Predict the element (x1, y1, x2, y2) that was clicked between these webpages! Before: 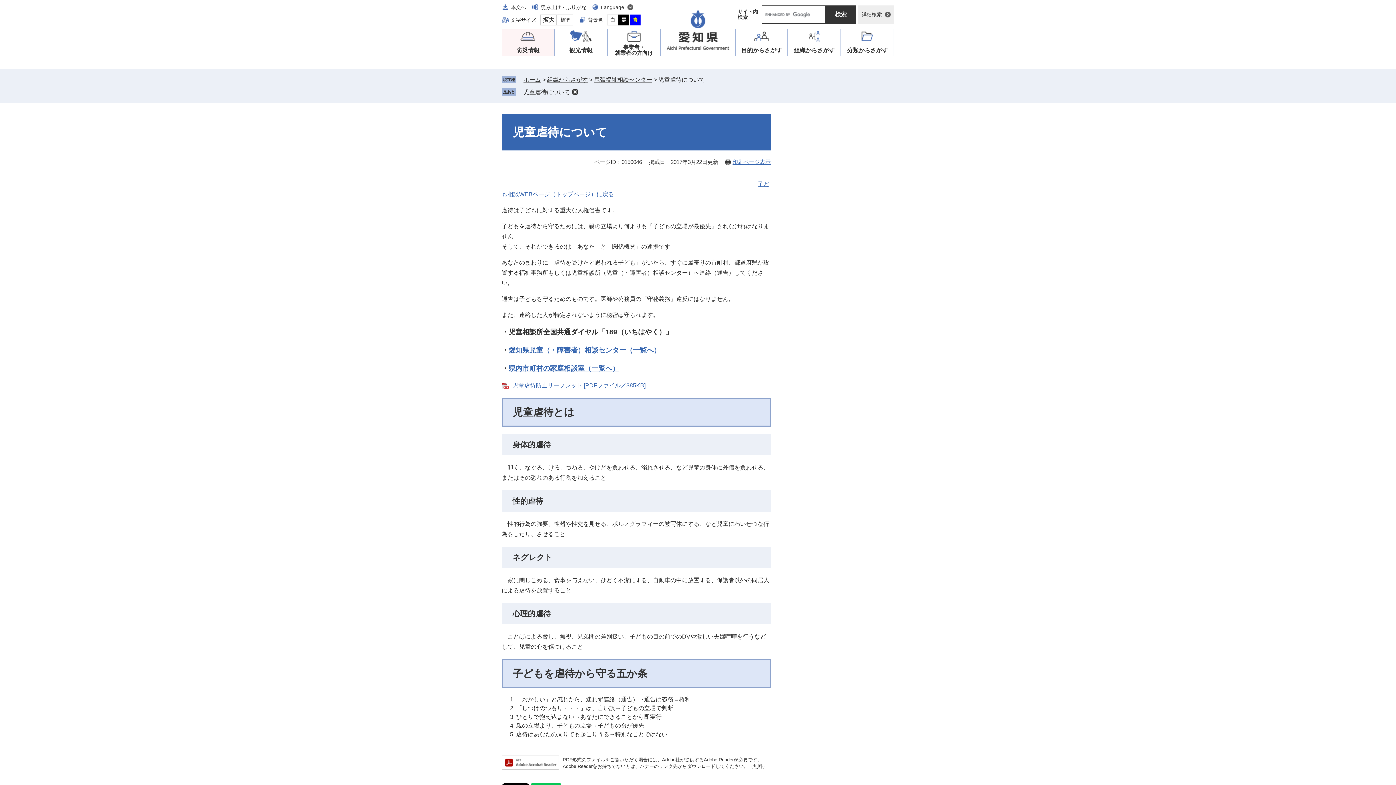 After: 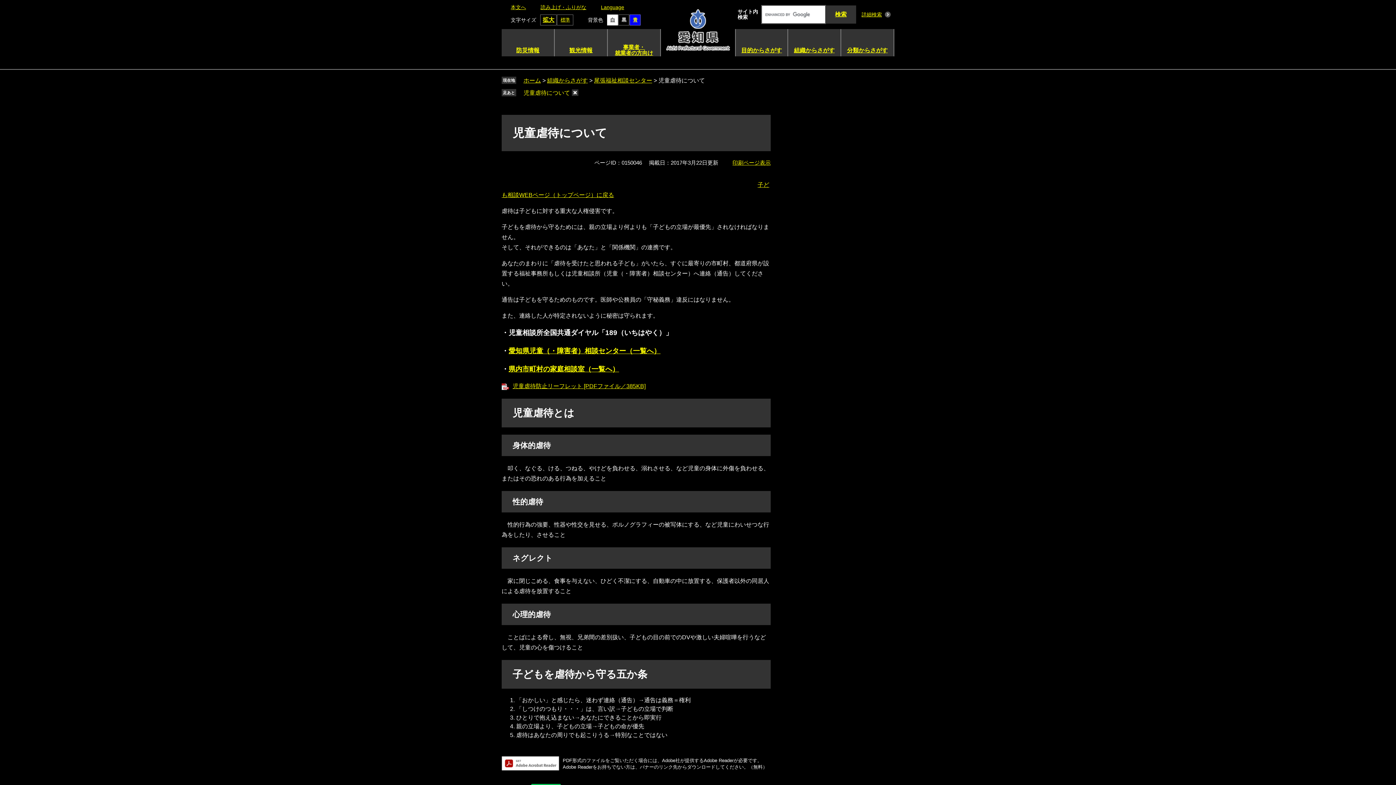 Action: bbox: (618, 14, 629, 25) label: 黒